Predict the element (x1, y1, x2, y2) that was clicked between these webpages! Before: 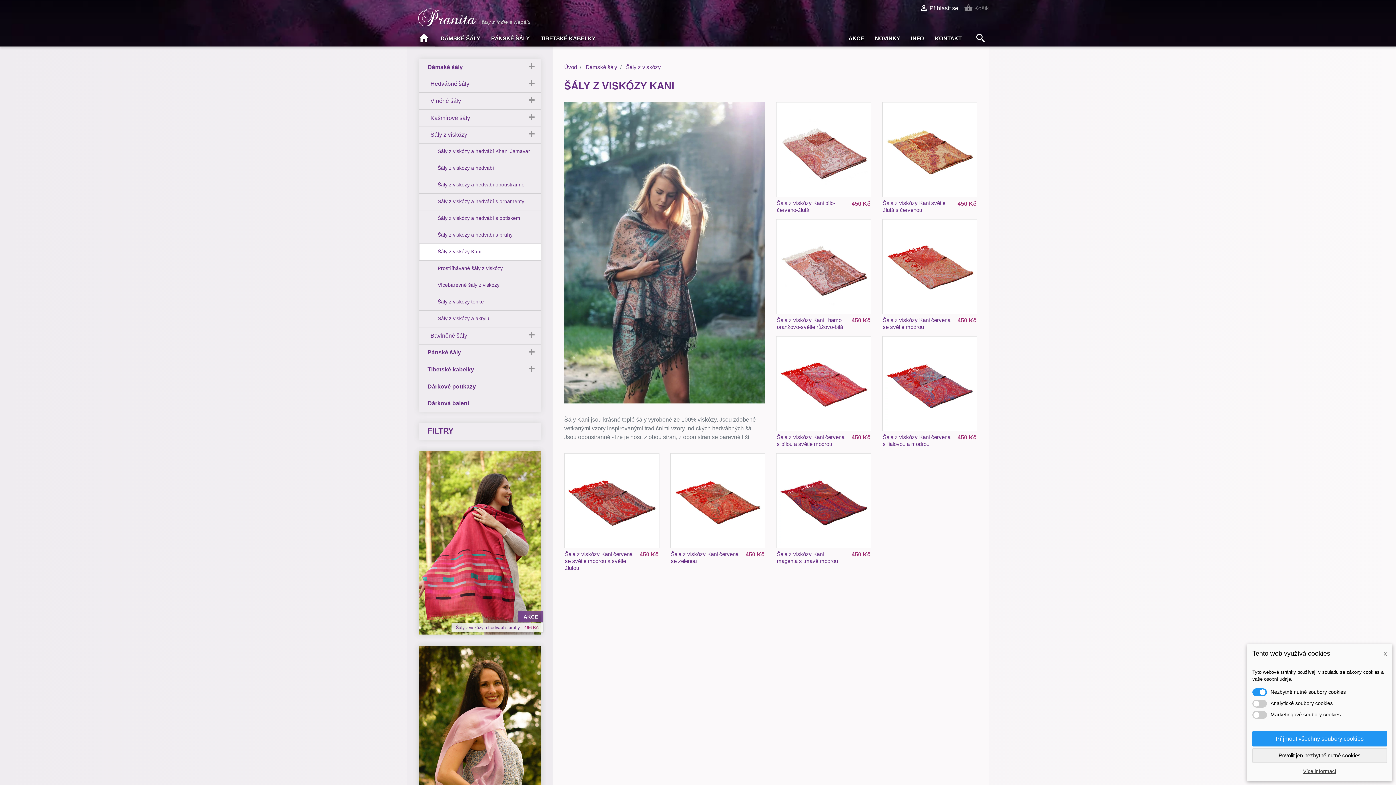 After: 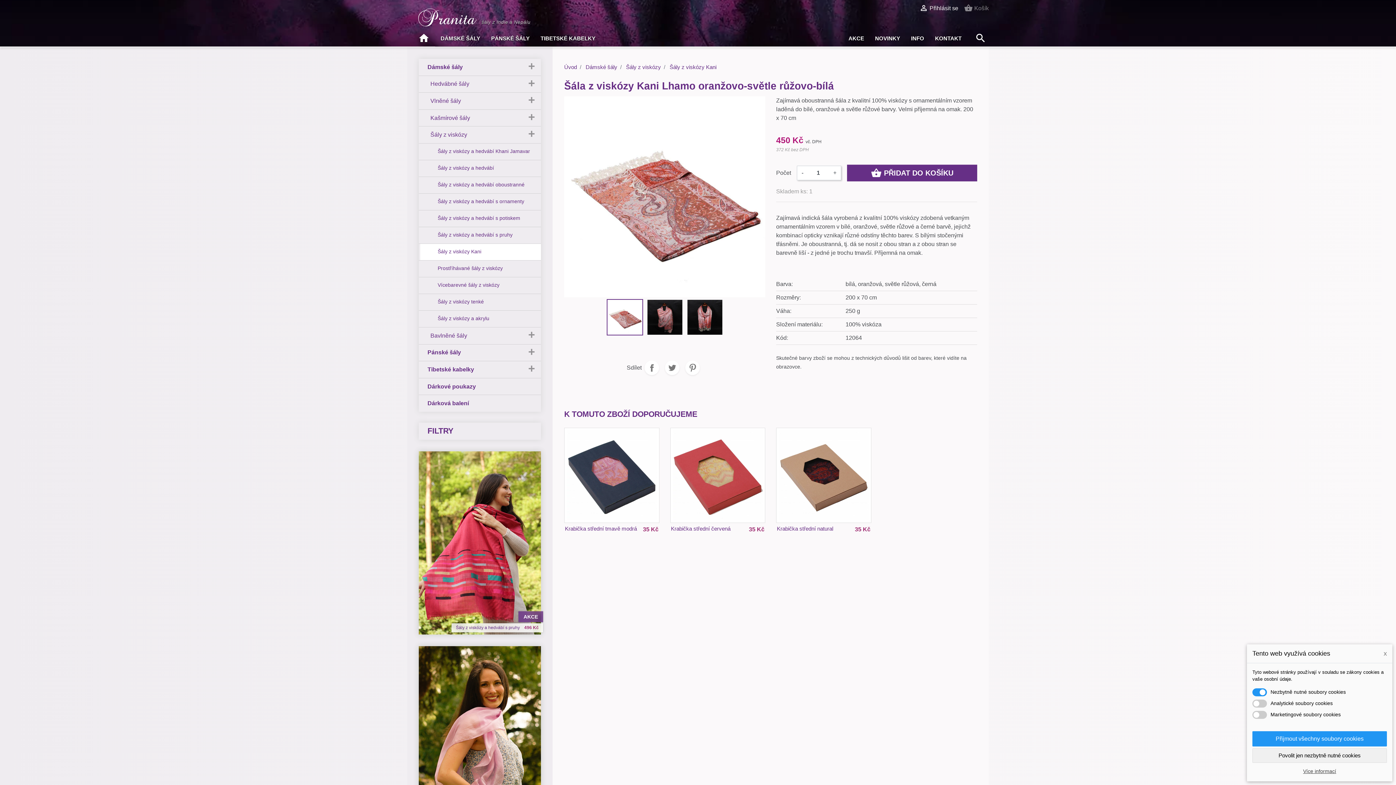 Action: bbox: (777, 316, 846, 330) label: Šála z viskózy Kani Lhamo oranžovo-světle růžovo-bílá